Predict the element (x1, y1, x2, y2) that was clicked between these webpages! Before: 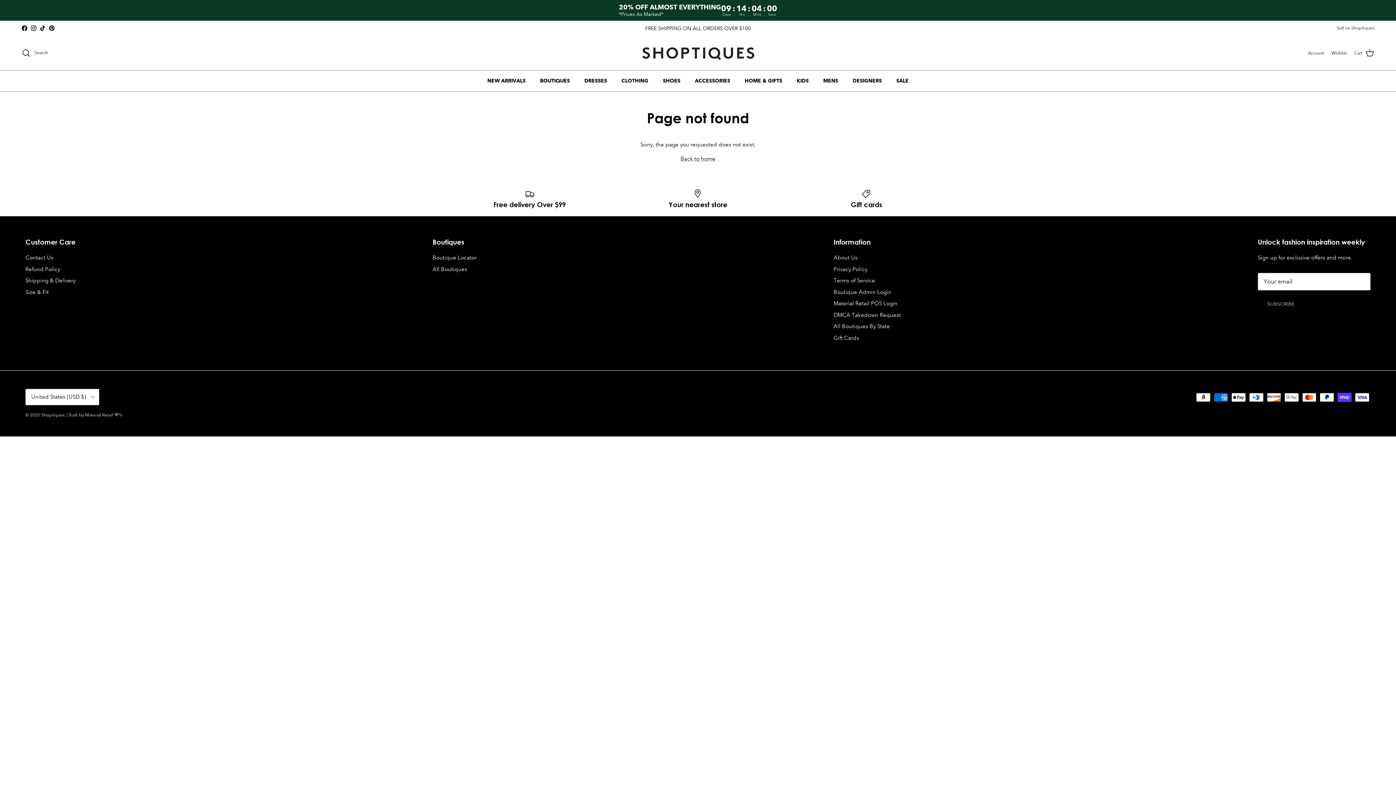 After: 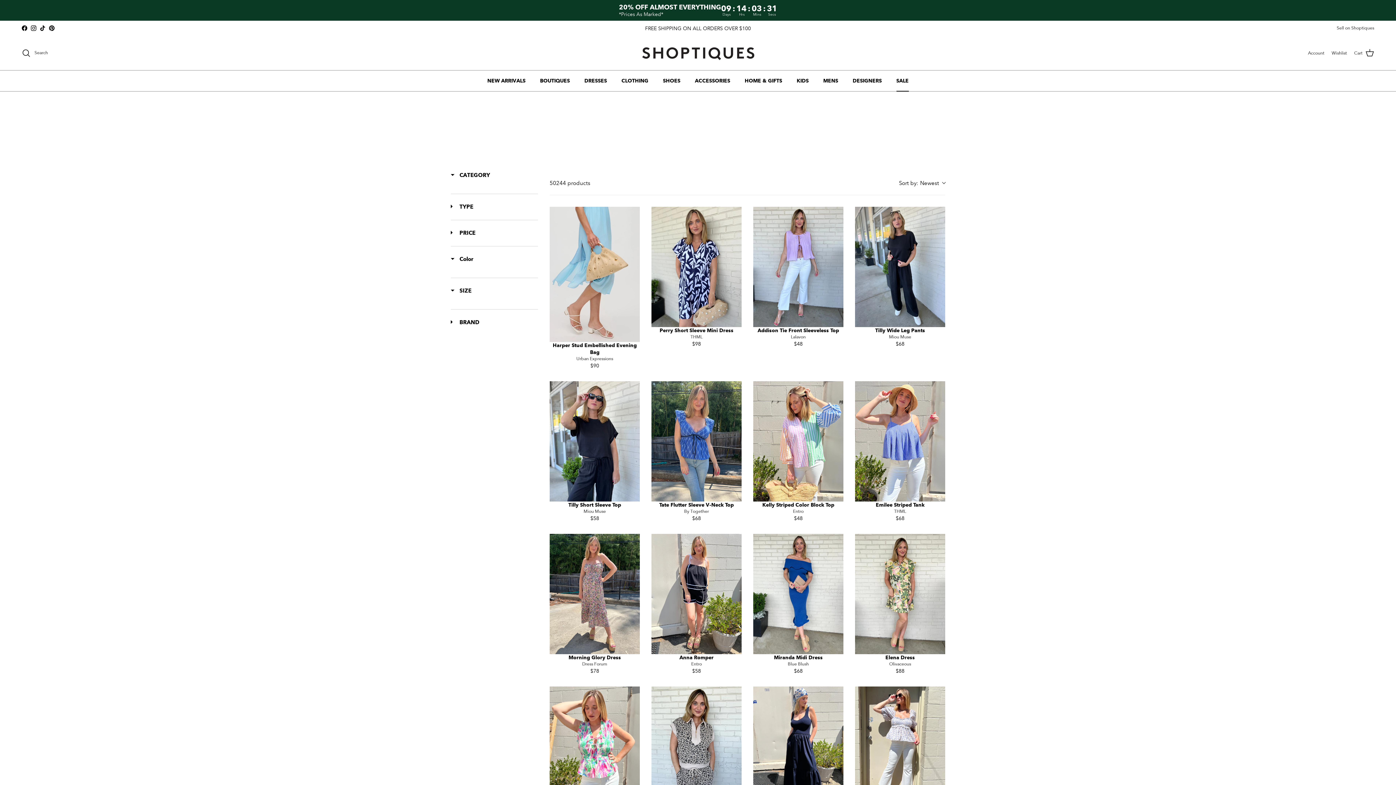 Action: bbox: (890, 70, 915, 91) label: SALE